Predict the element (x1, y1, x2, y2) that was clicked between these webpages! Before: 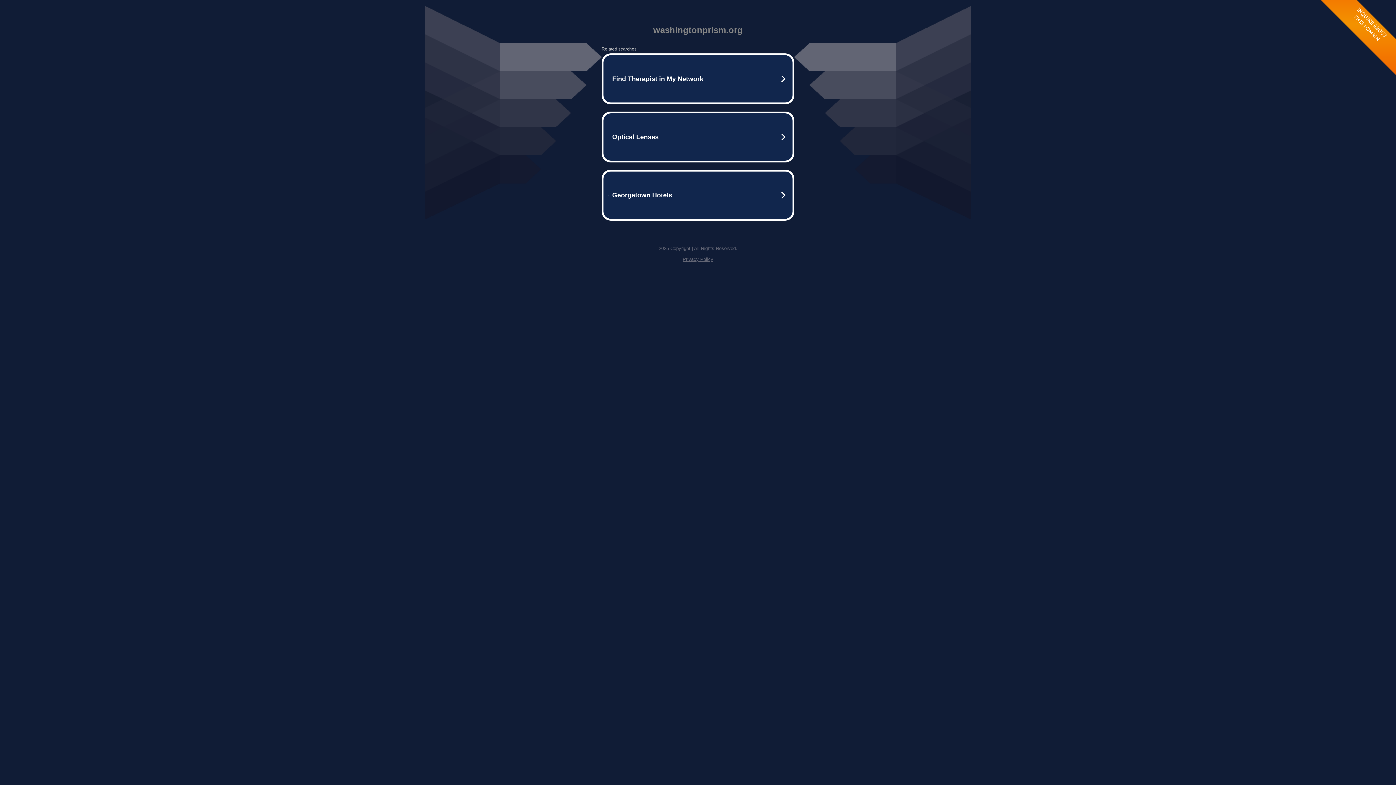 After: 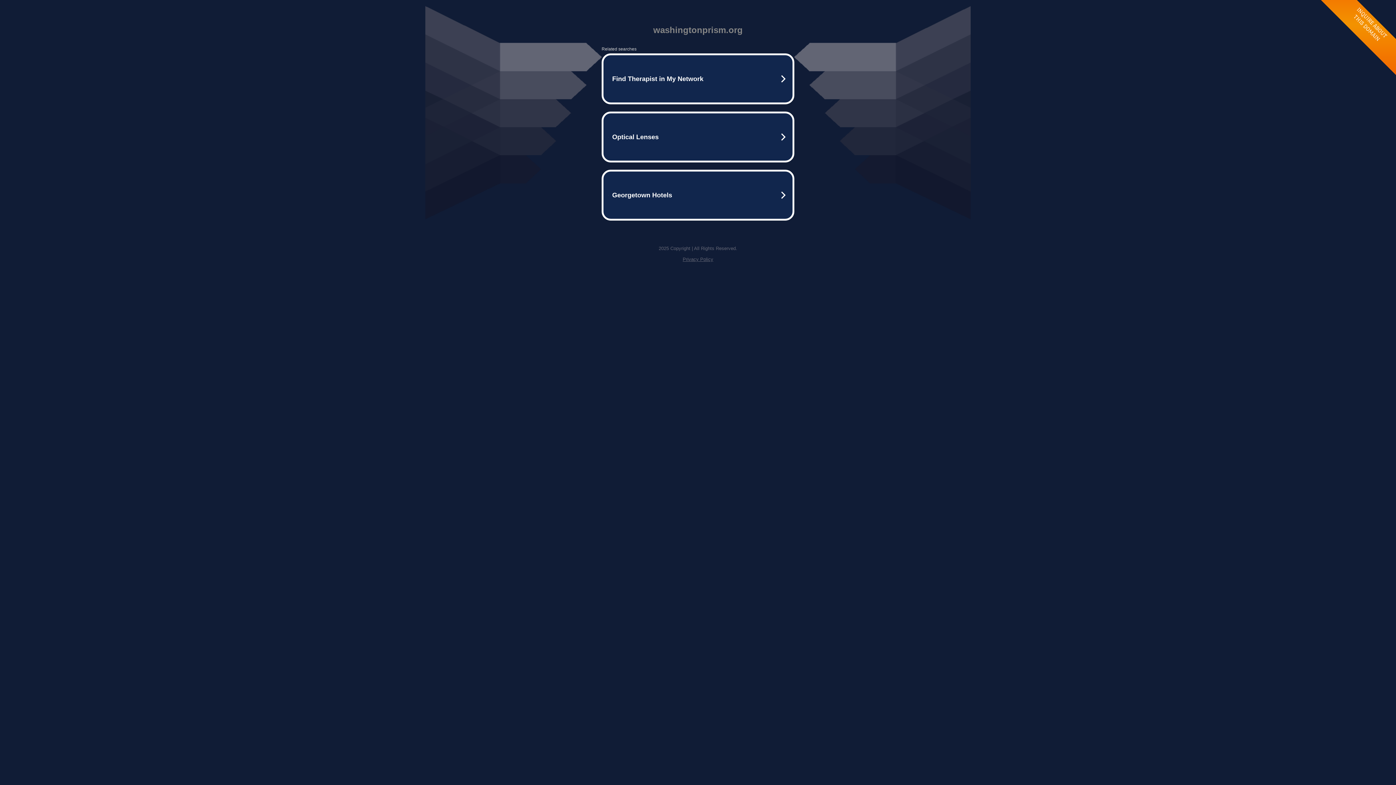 Action: label: Privacy Policy bbox: (682, 256, 713, 262)